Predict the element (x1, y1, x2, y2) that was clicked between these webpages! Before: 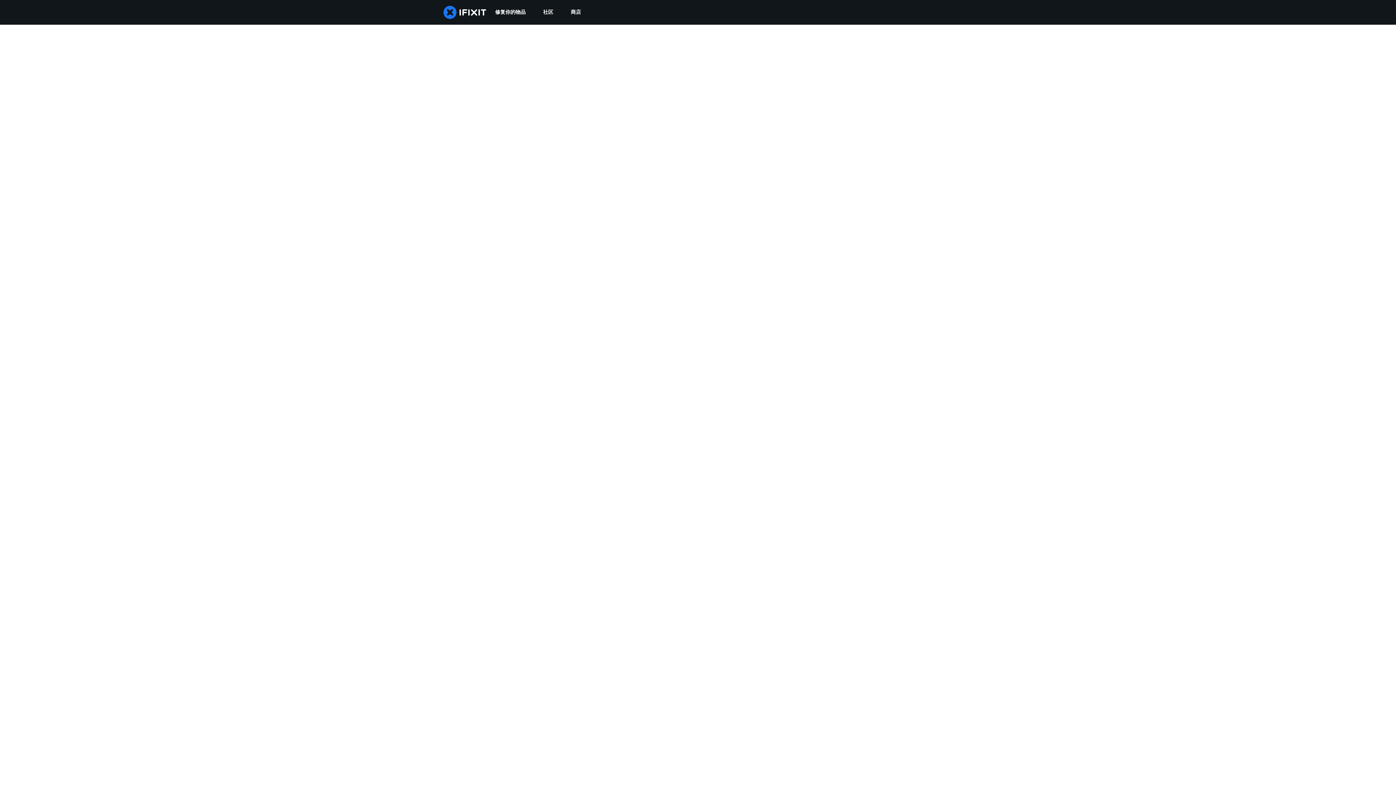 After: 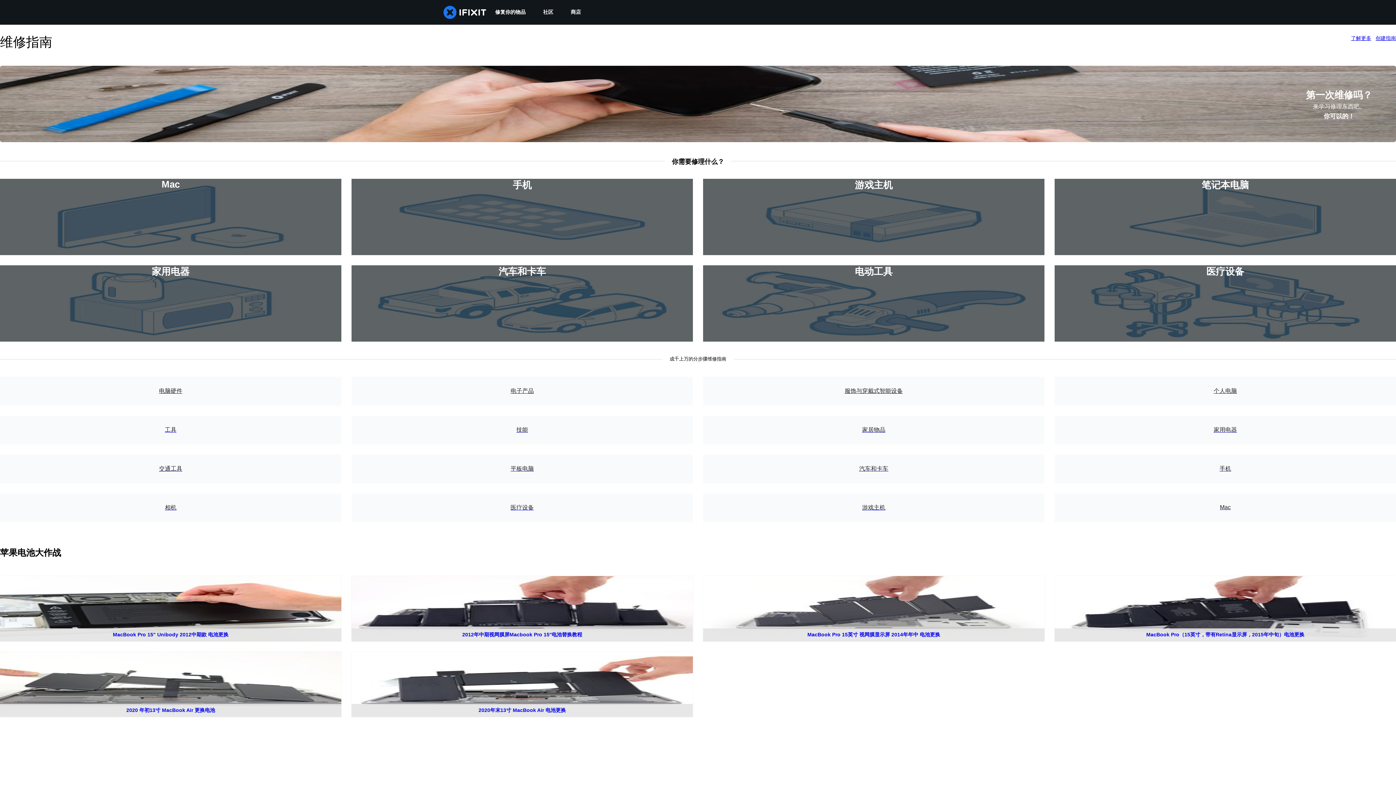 Action: label: 修复你的物品 bbox: (486, 0, 534, 24)